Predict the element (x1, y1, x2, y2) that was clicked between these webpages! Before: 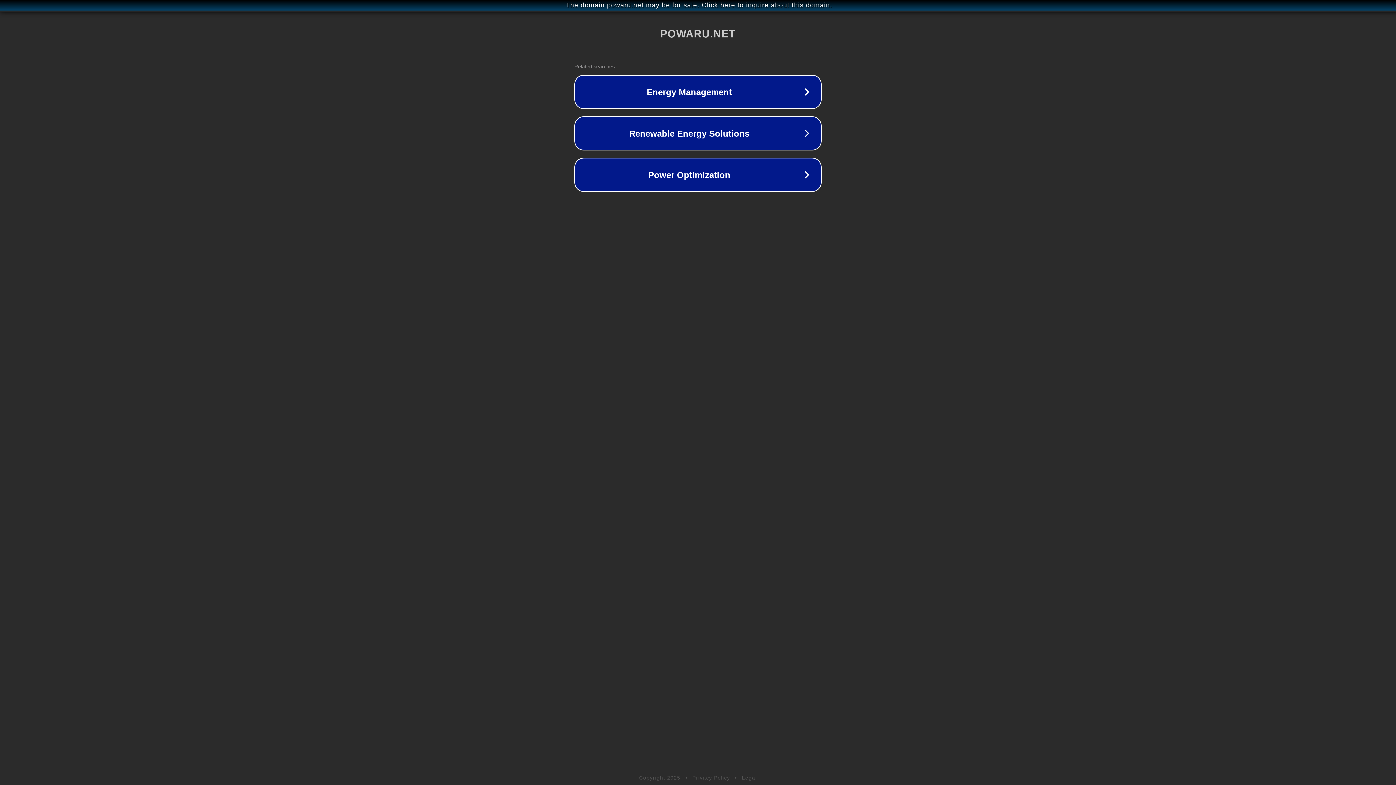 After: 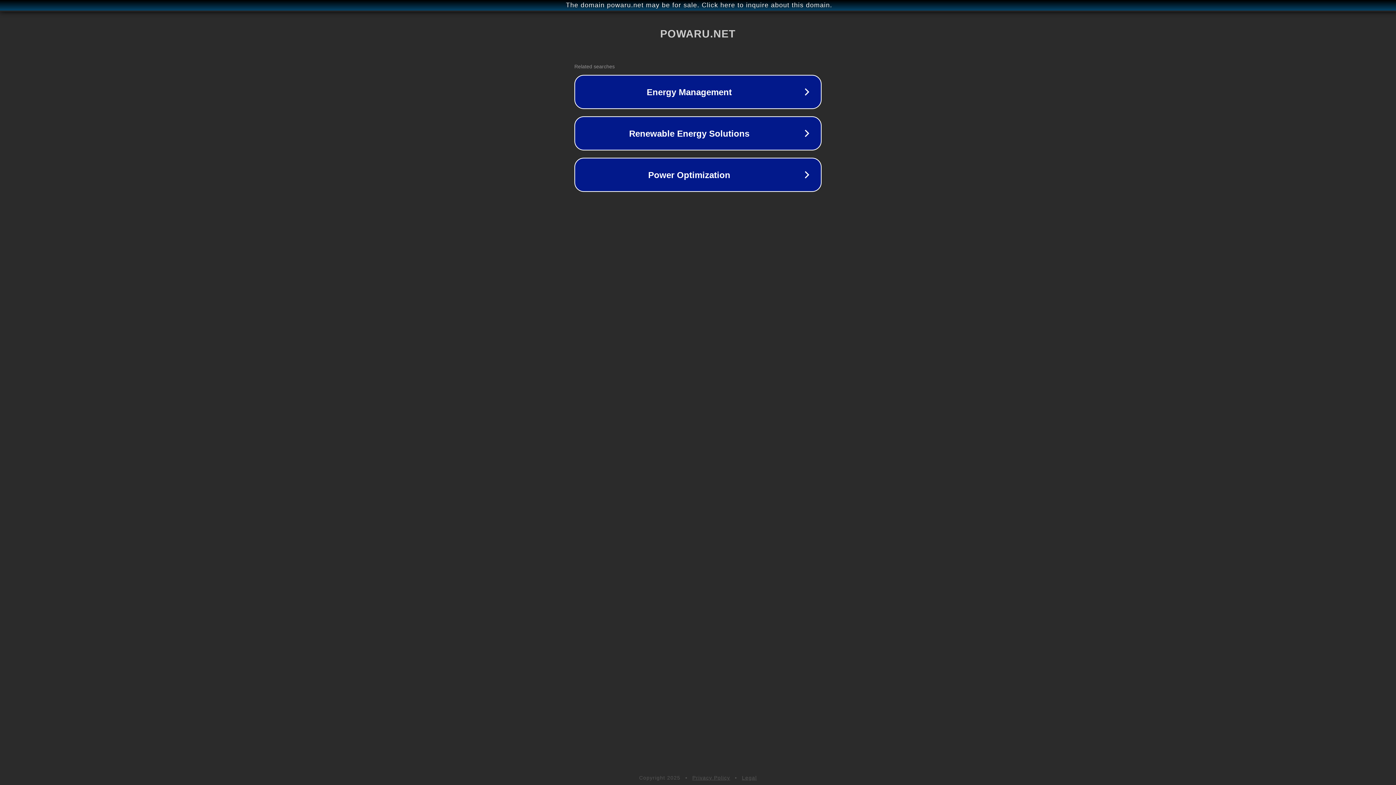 Action: label: Privacy Policy bbox: (692, 775, 730, 781)